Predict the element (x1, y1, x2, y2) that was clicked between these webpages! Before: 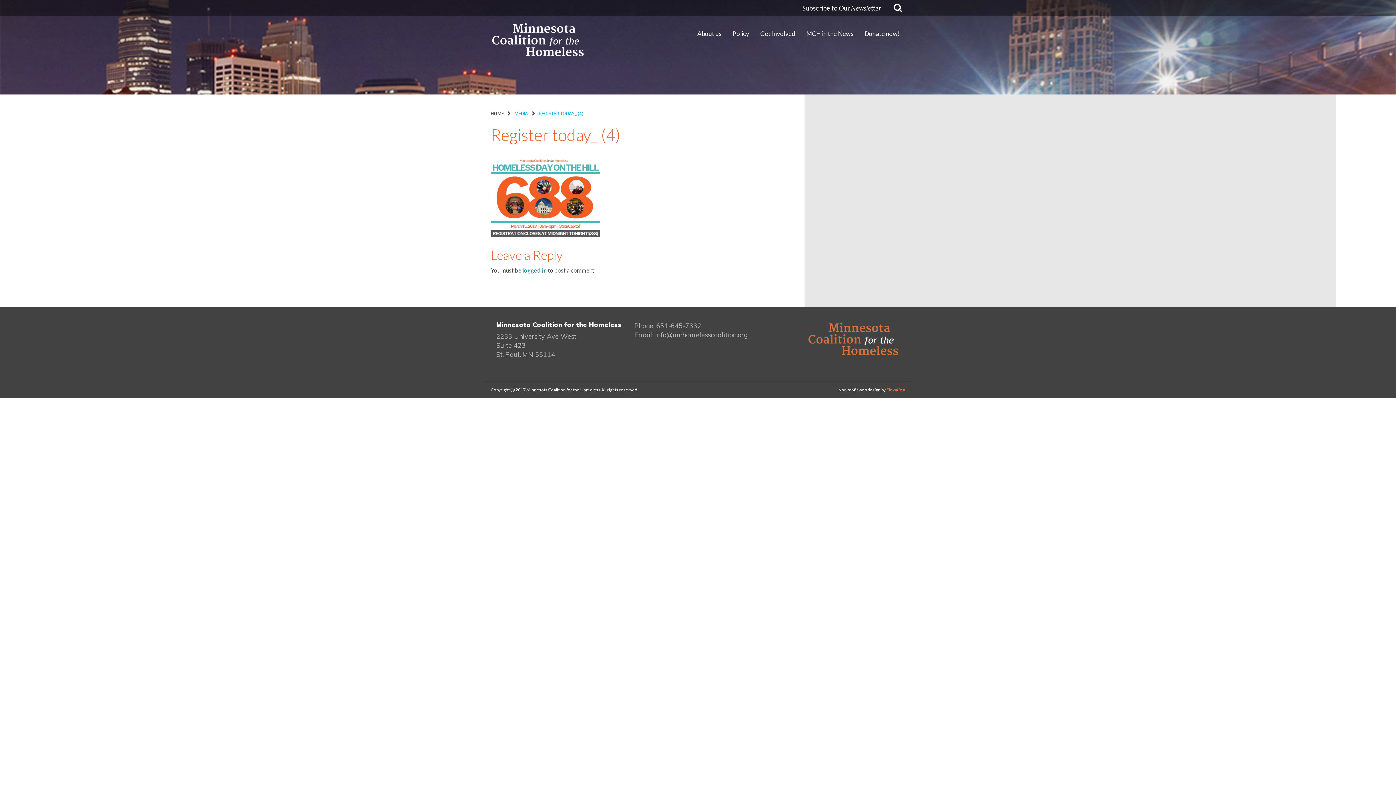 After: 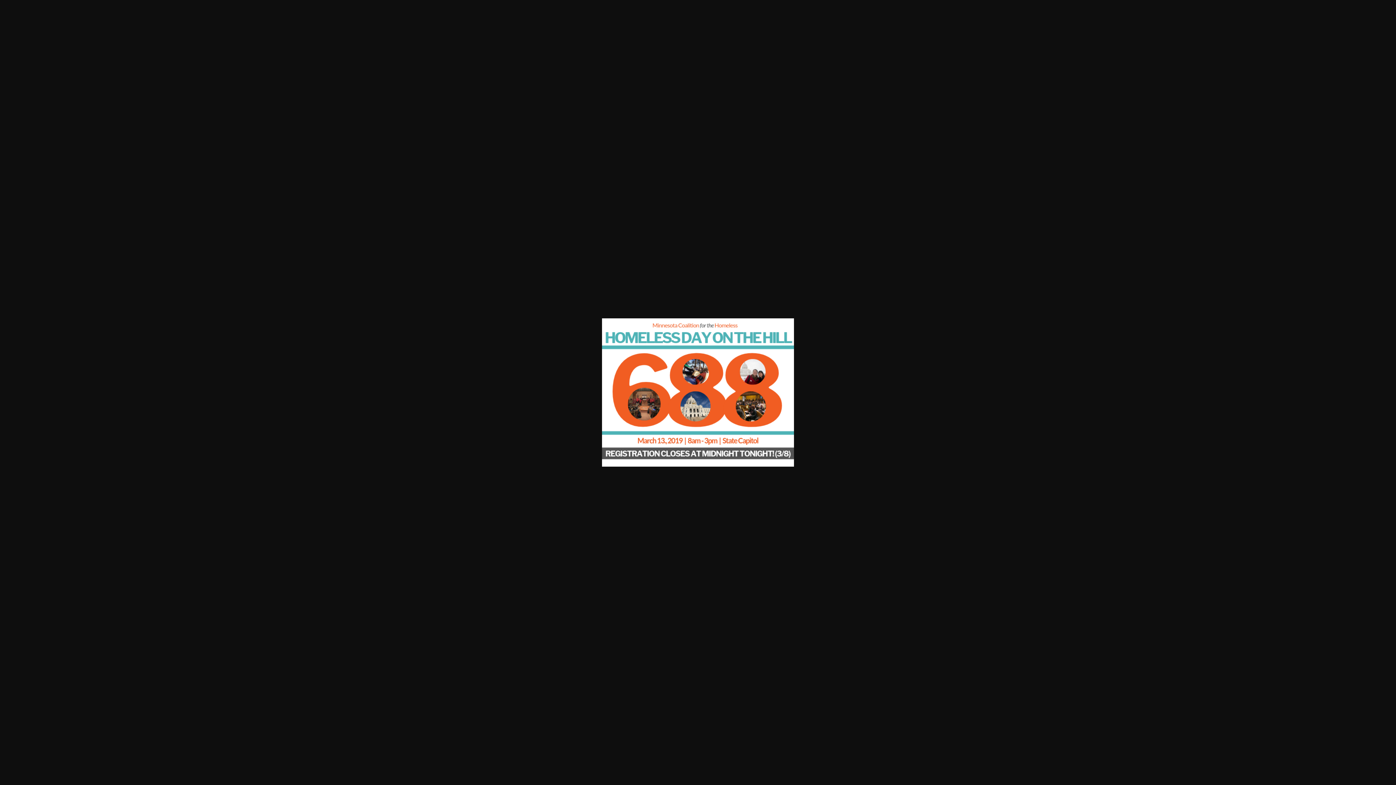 Action: bbox: (490, 194, 600, 201)